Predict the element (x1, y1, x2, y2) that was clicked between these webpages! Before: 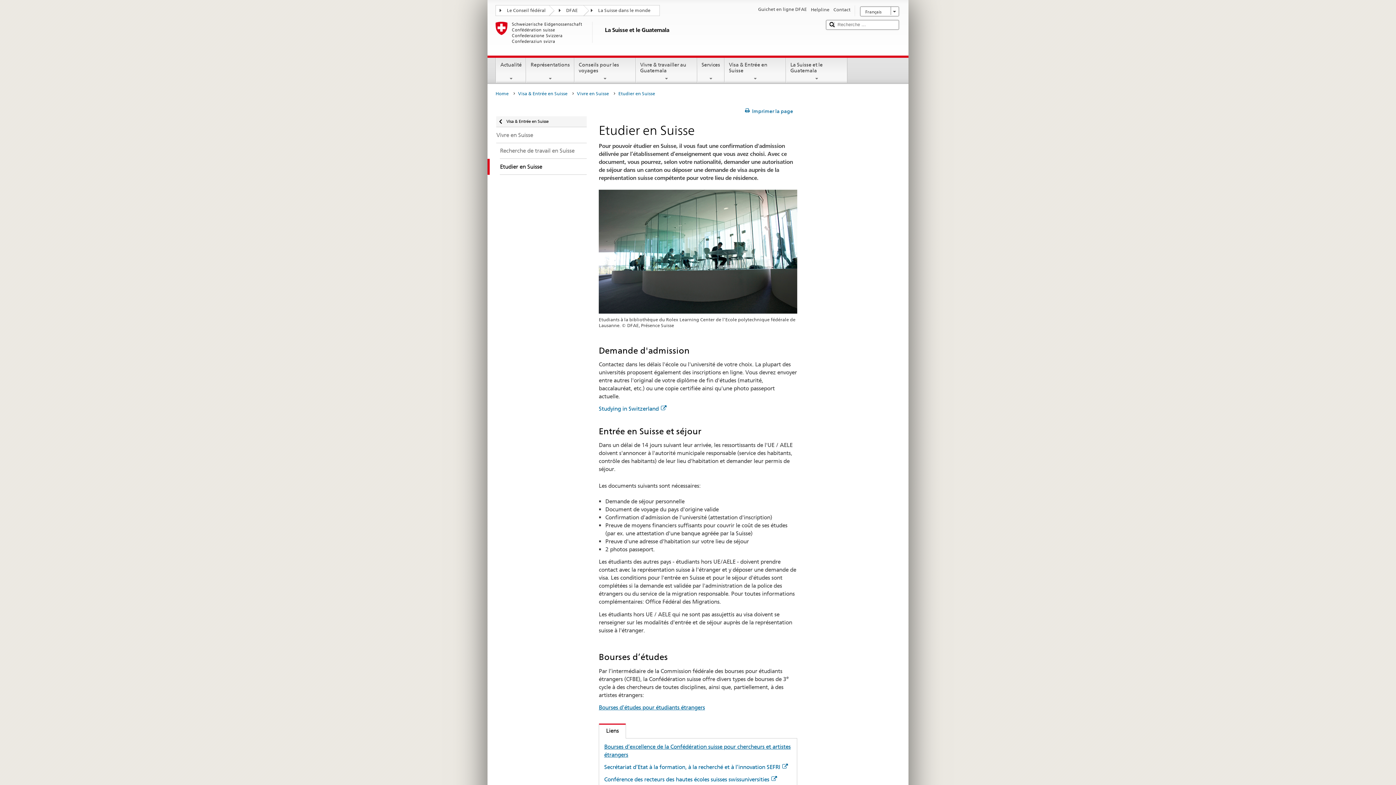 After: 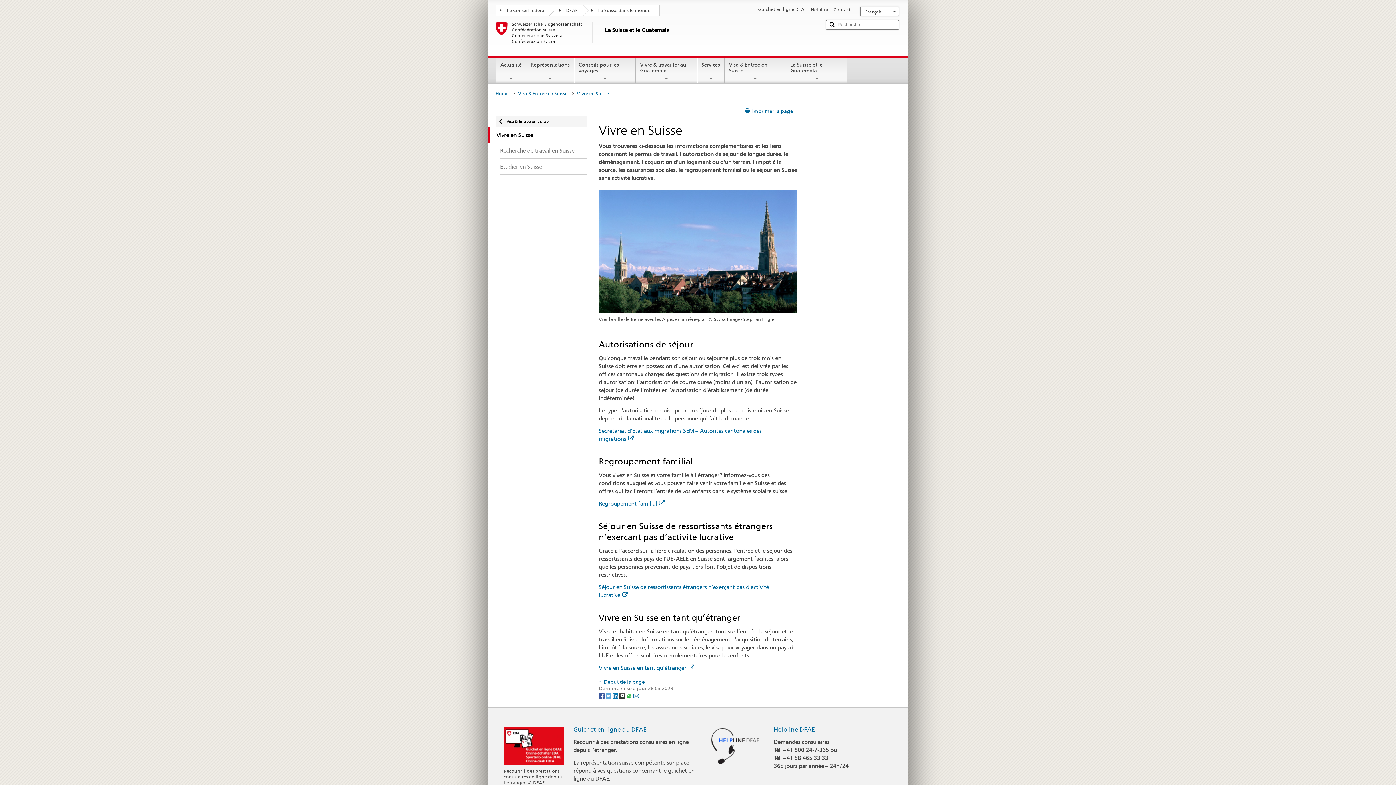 Action: bbox: (577, 89, 612, 98) label: Vivre en Suisse